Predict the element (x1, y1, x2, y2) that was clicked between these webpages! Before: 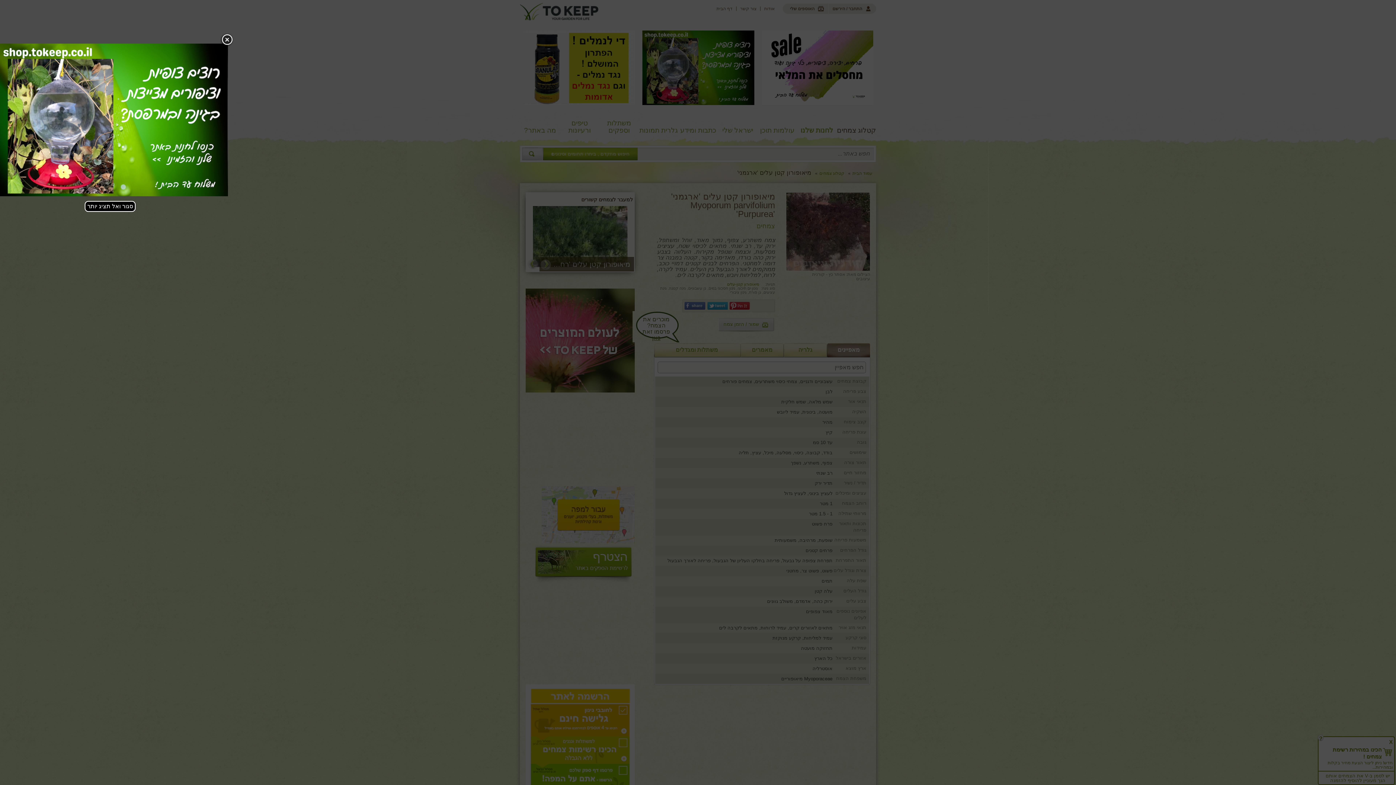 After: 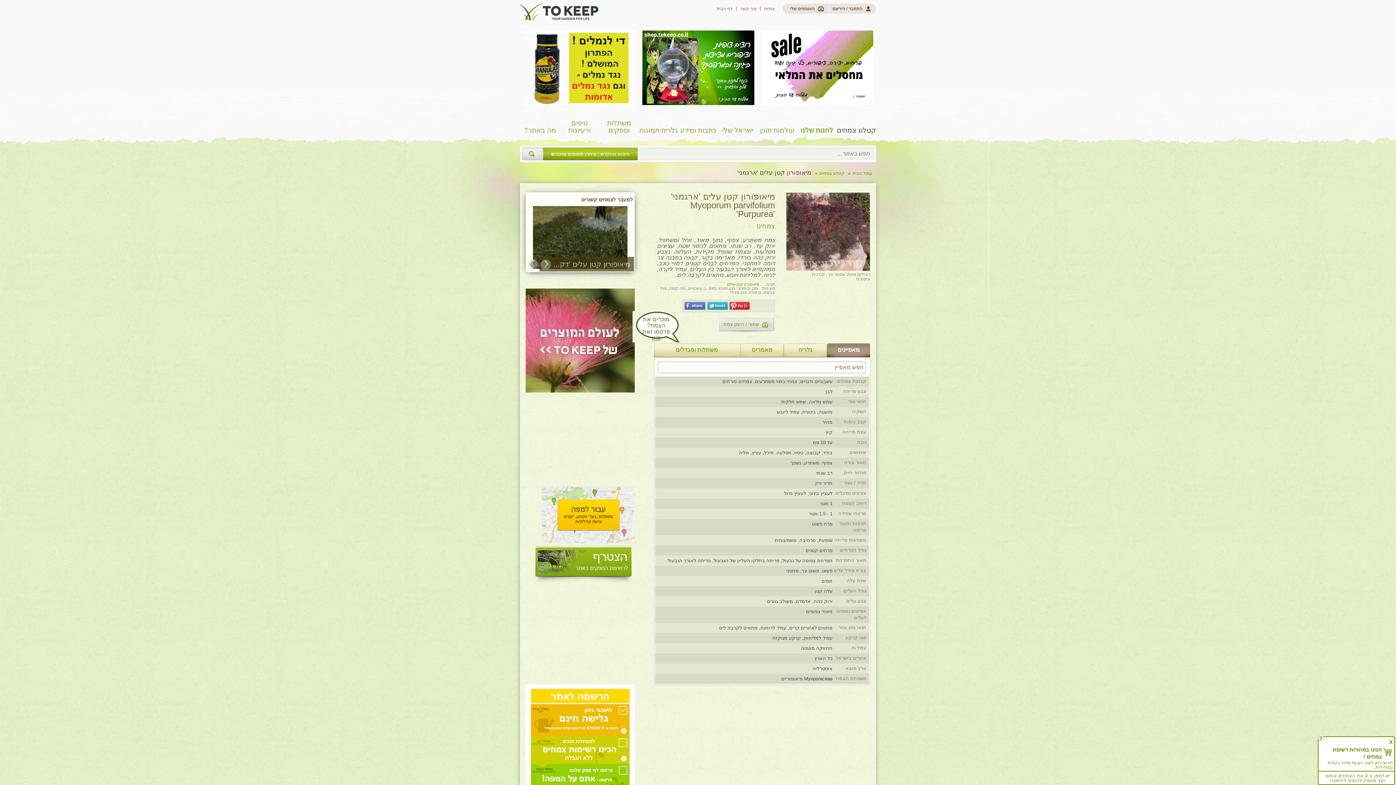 Action: label: סגור ואל תציג יותר bbox: (84, 201, 135, 212)